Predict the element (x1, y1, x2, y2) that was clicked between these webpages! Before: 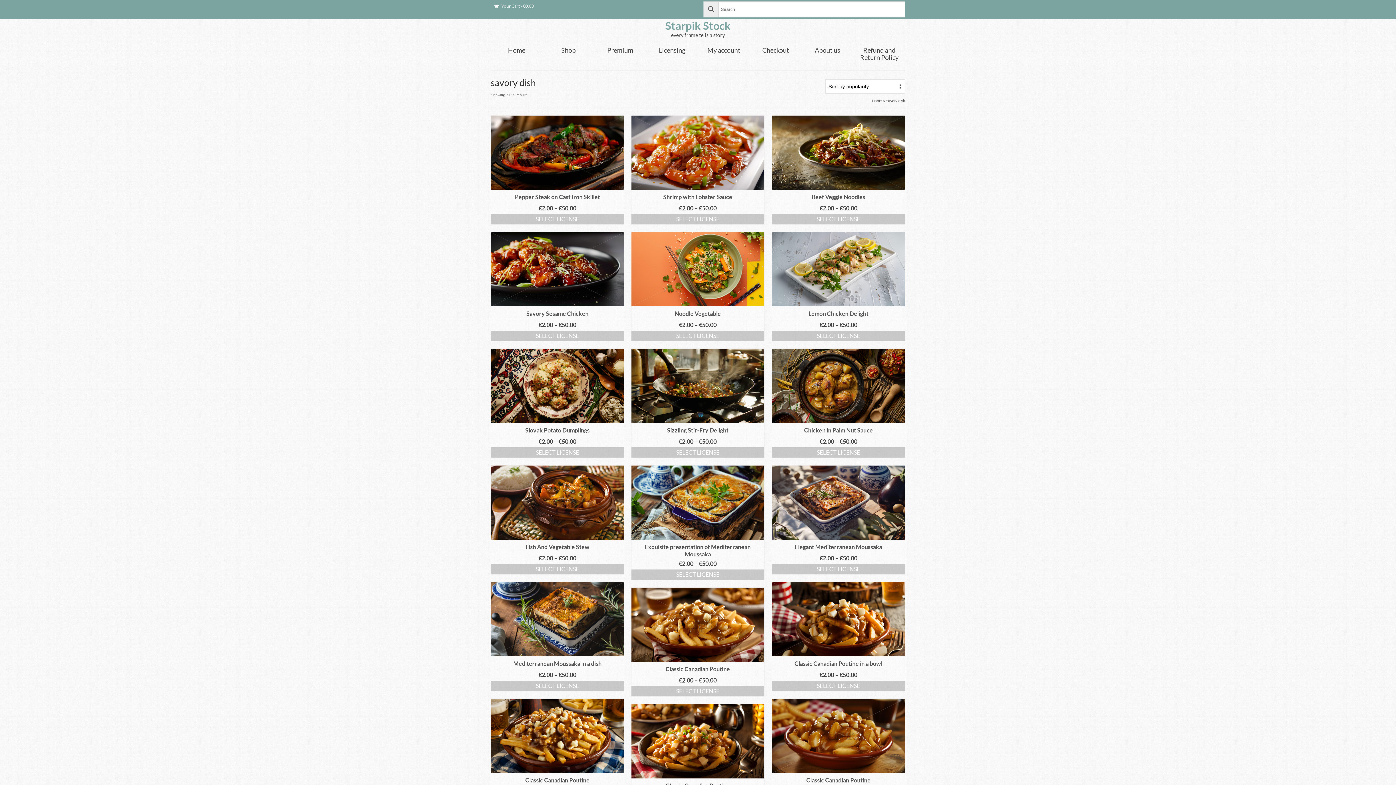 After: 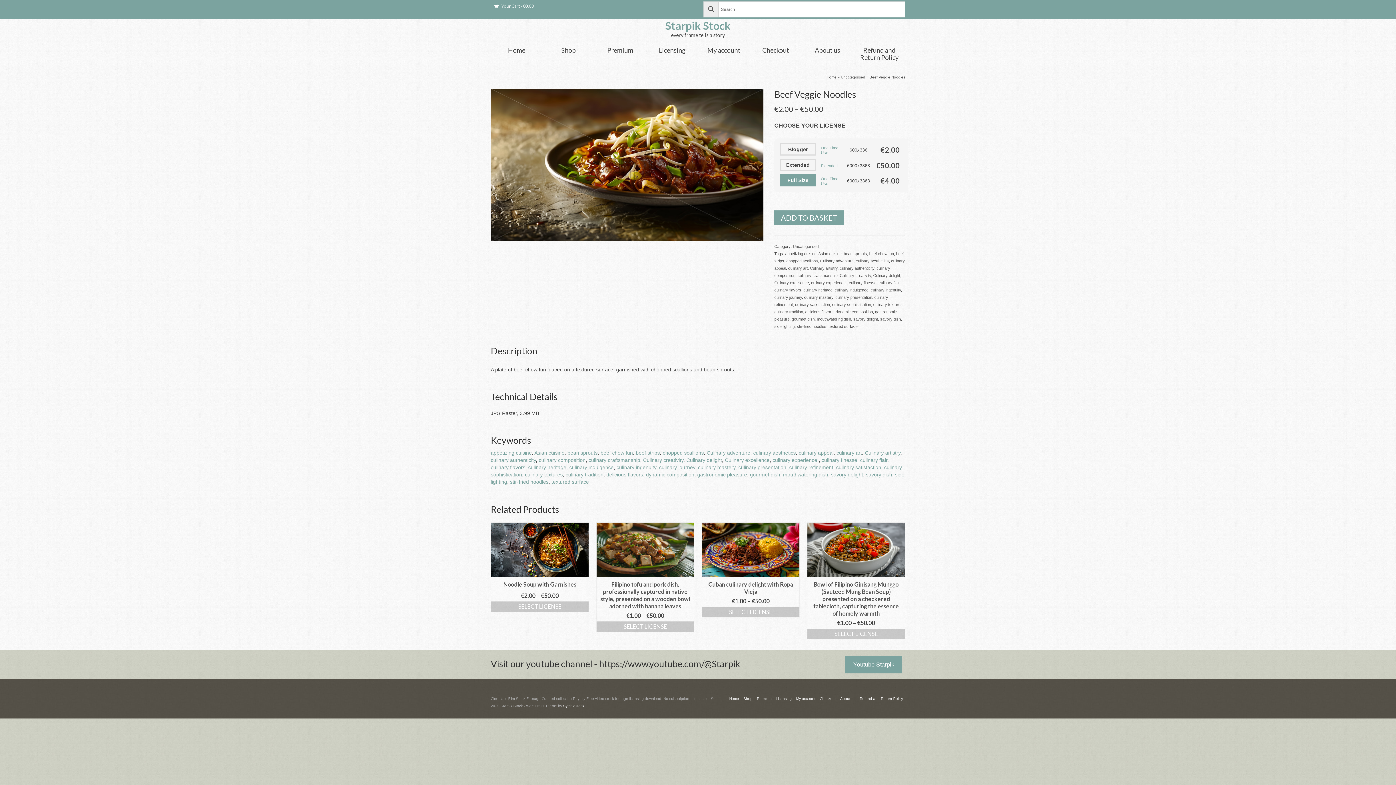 Action: bbox: (772, 115, 904, 189)